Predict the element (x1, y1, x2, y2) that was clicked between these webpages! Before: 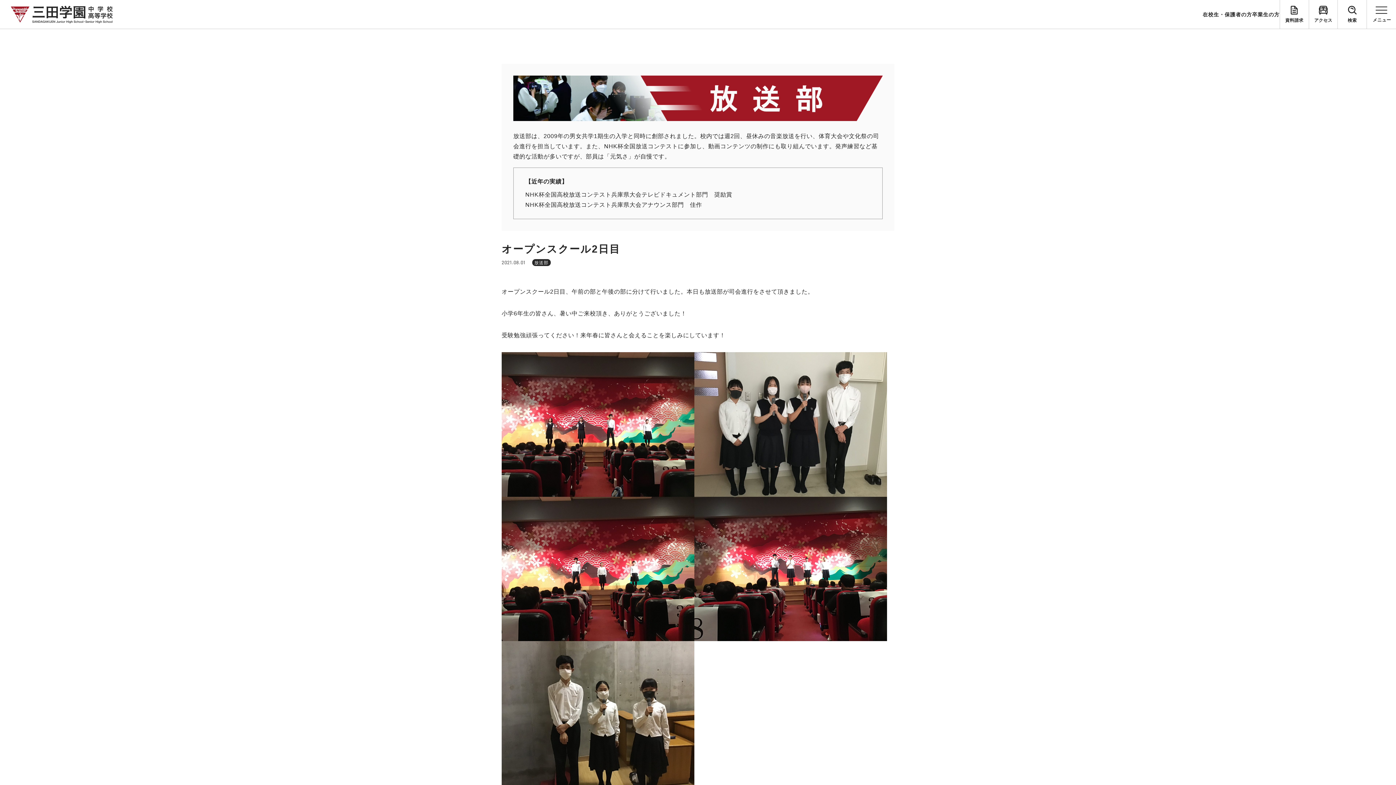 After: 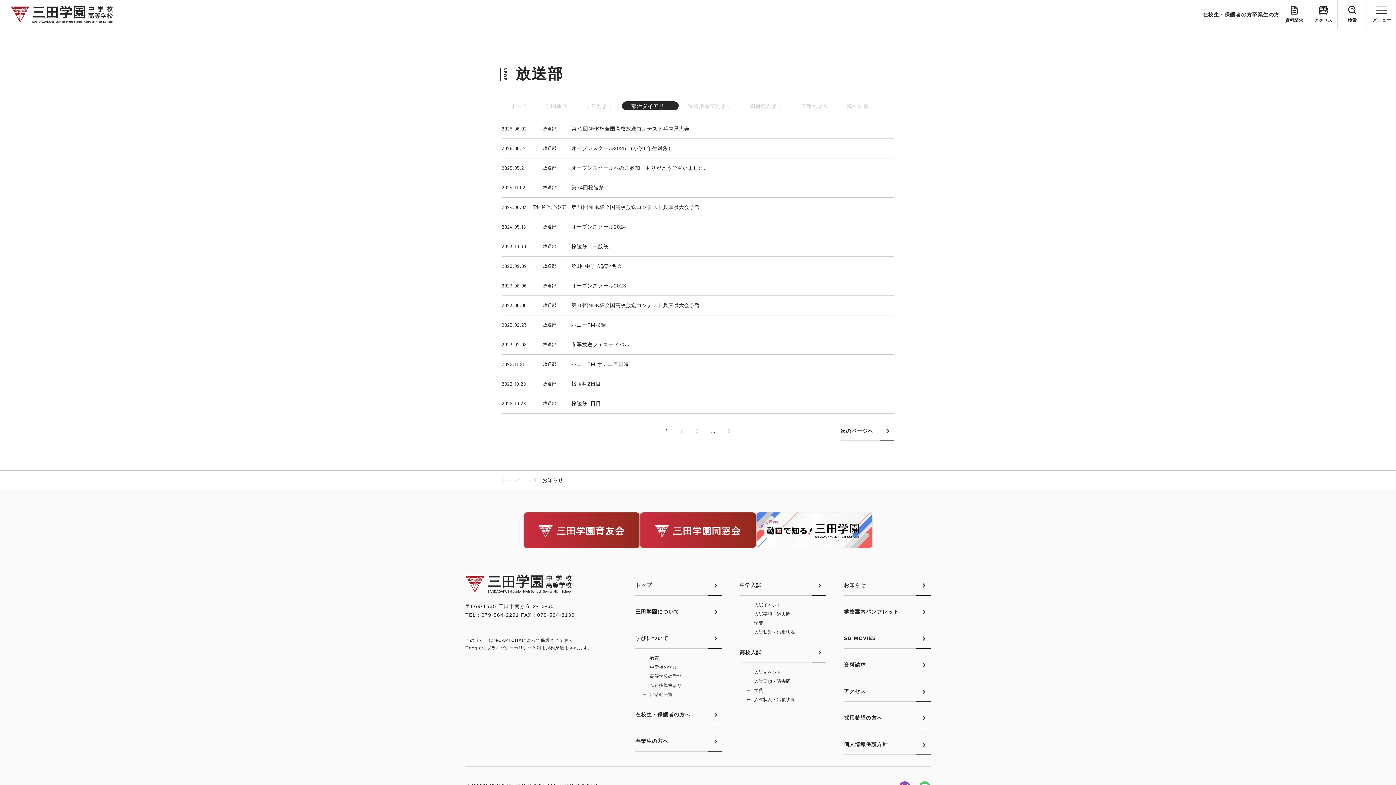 Action: bbox: (532, 259, 550, 266) label: 放送部